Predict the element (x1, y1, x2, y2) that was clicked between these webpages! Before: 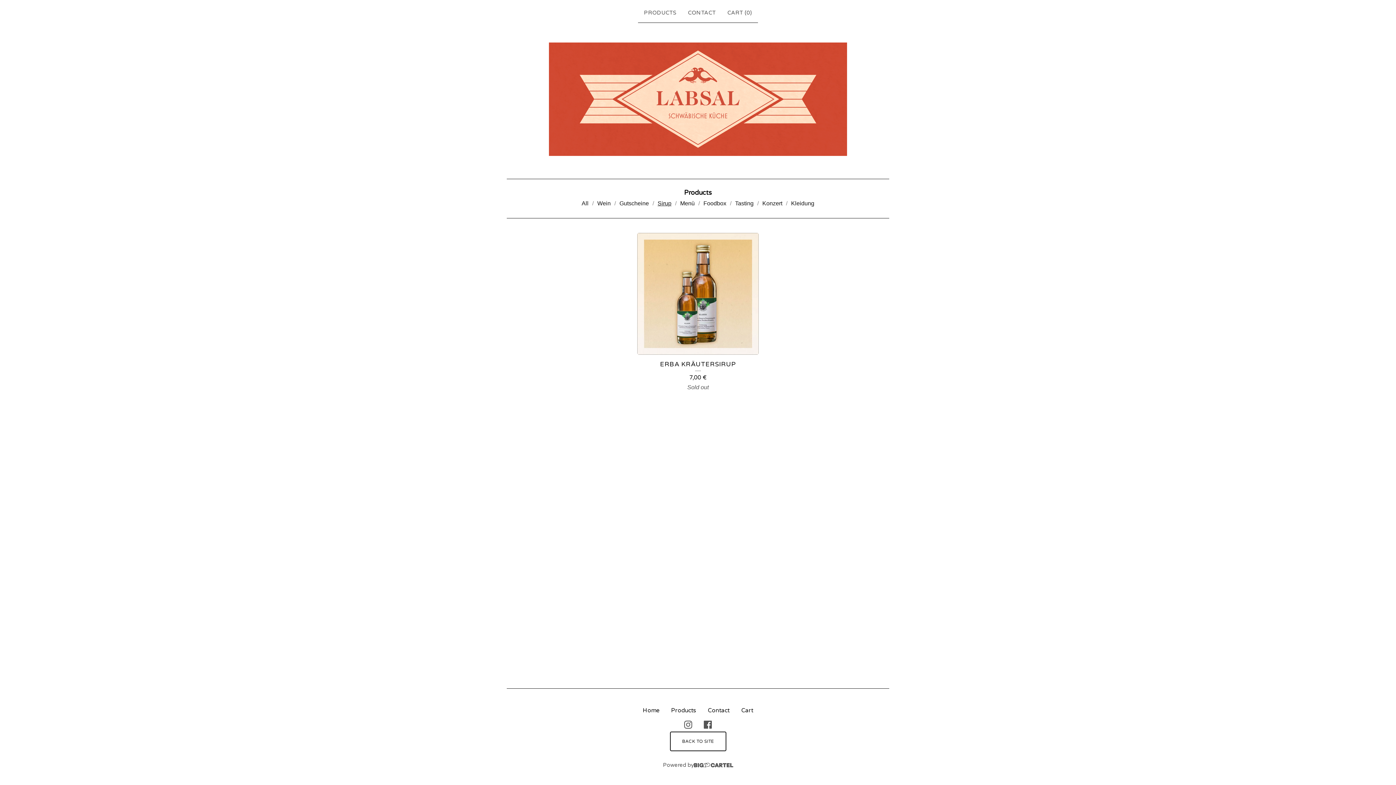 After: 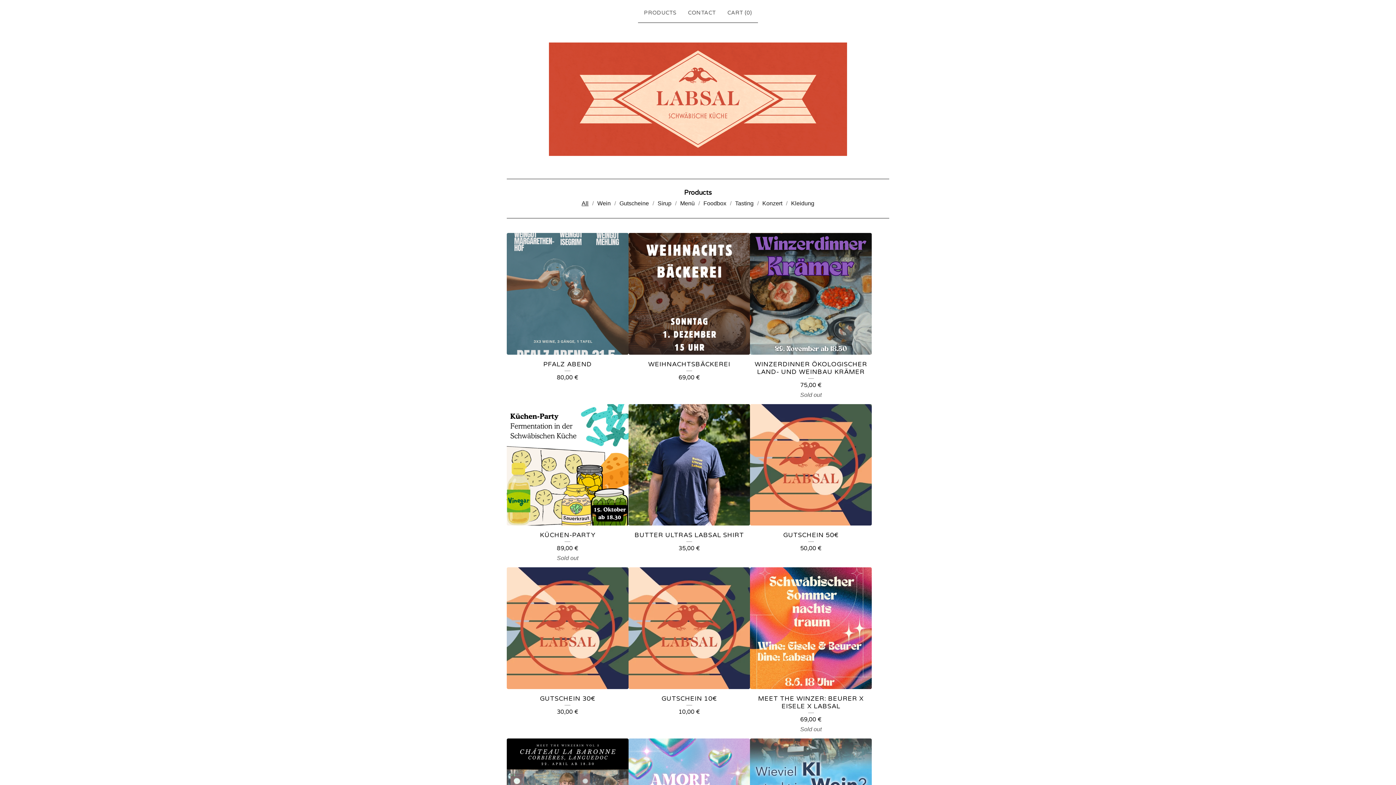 Action: label: Products bbox: (665, 703, 702, 718)